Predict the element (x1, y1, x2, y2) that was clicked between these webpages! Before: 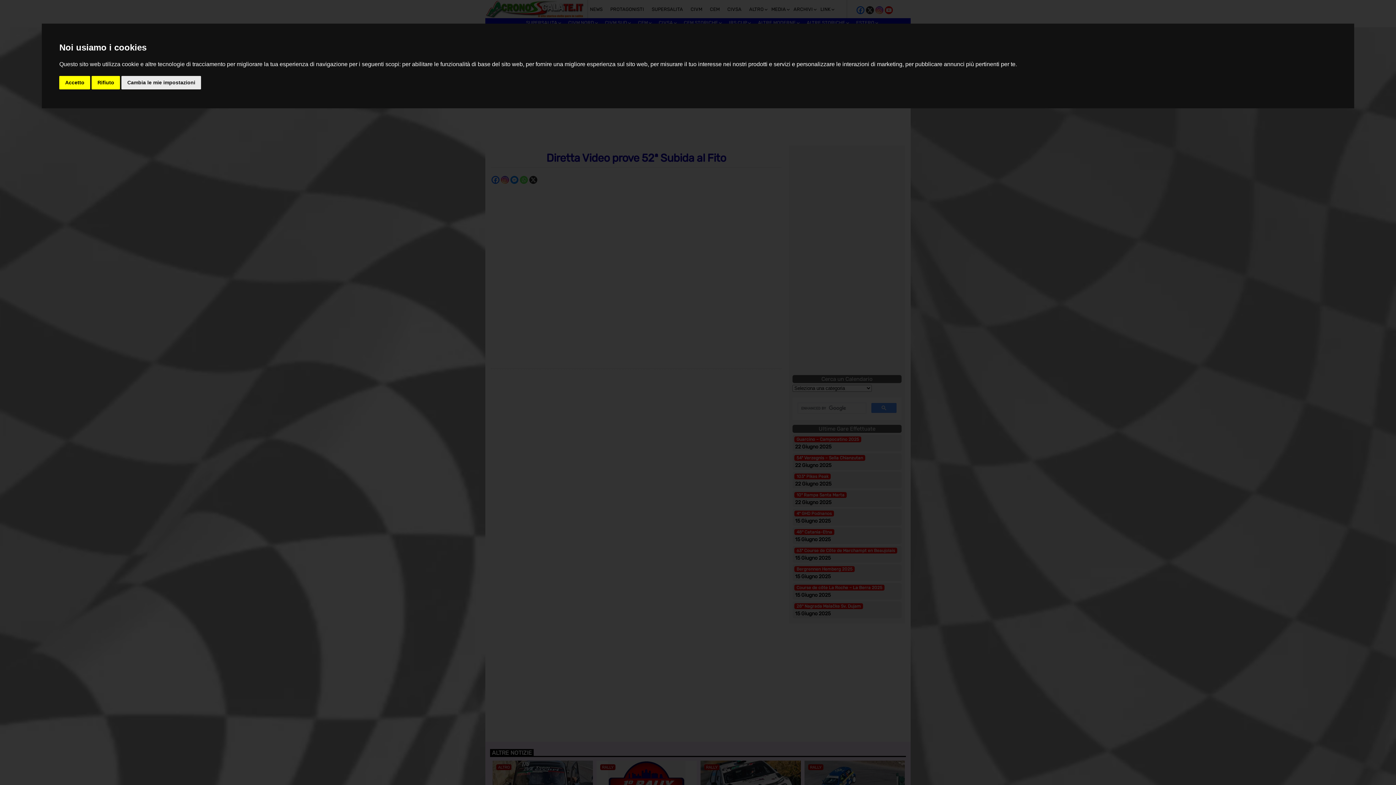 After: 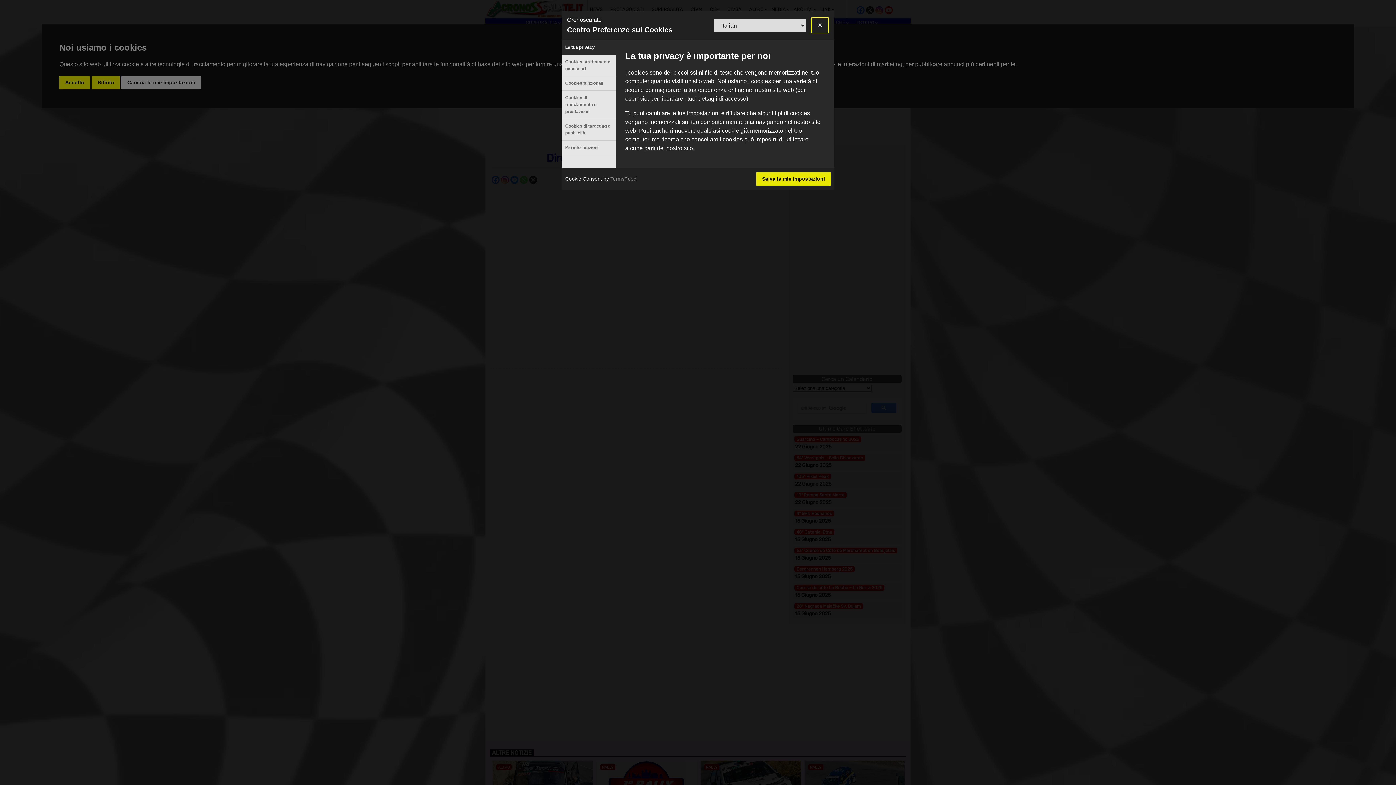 Action: label: Cambia le mie impostazioni bbox: (121, 75, 201, 89)